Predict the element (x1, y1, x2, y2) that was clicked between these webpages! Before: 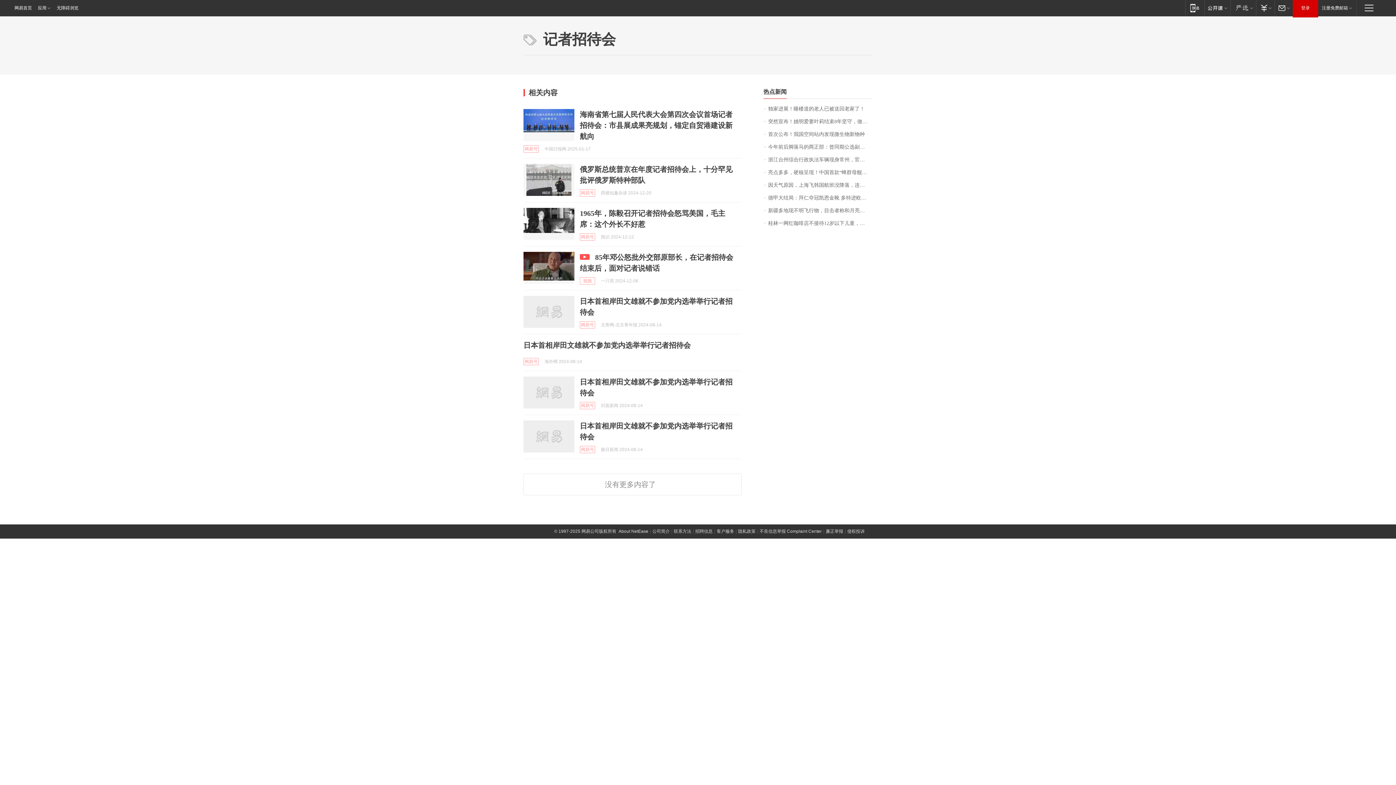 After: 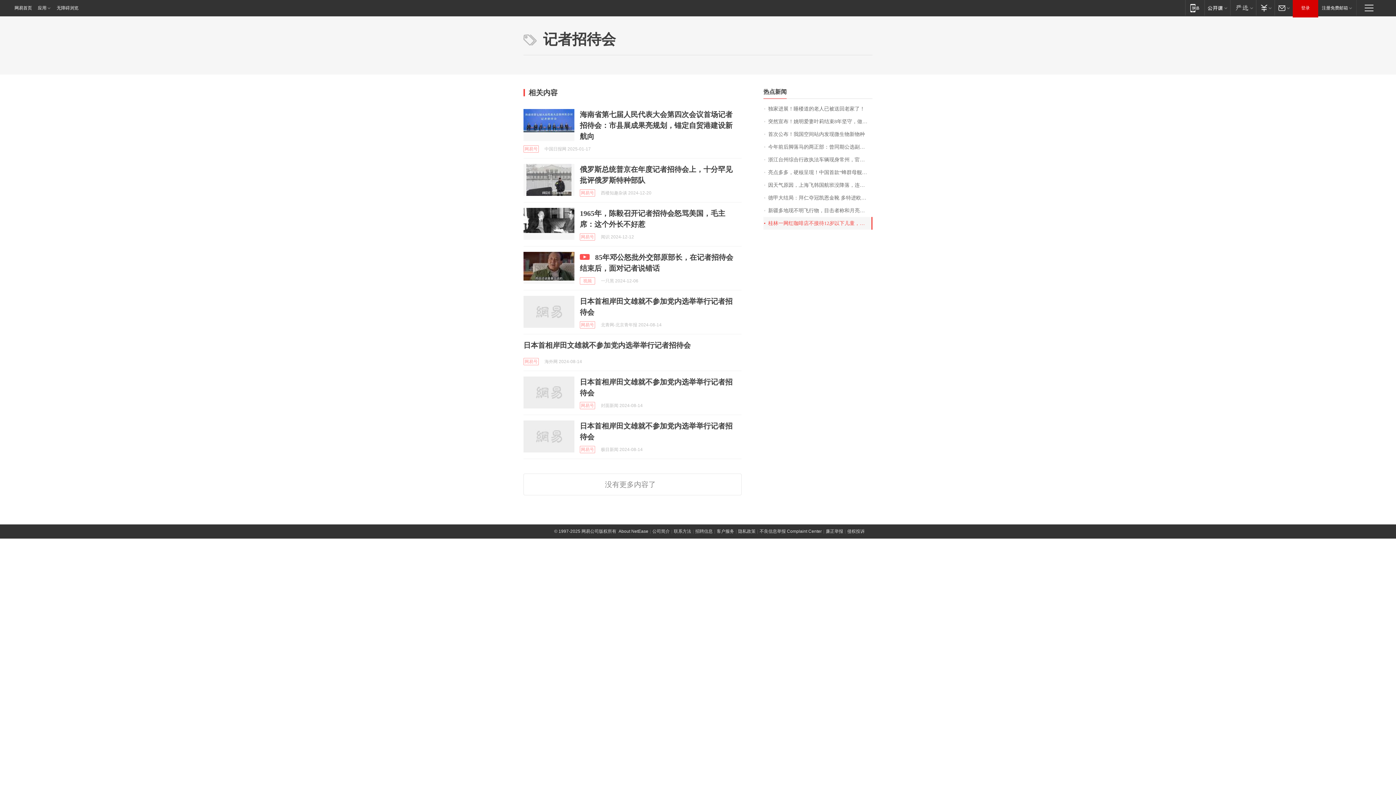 Action: bbox: (763, 217, 872, 229) label: 桂林一网红咖啡店不接待12岁以下儿童，门店称出于安全考虑，律师：限制消费者选择权